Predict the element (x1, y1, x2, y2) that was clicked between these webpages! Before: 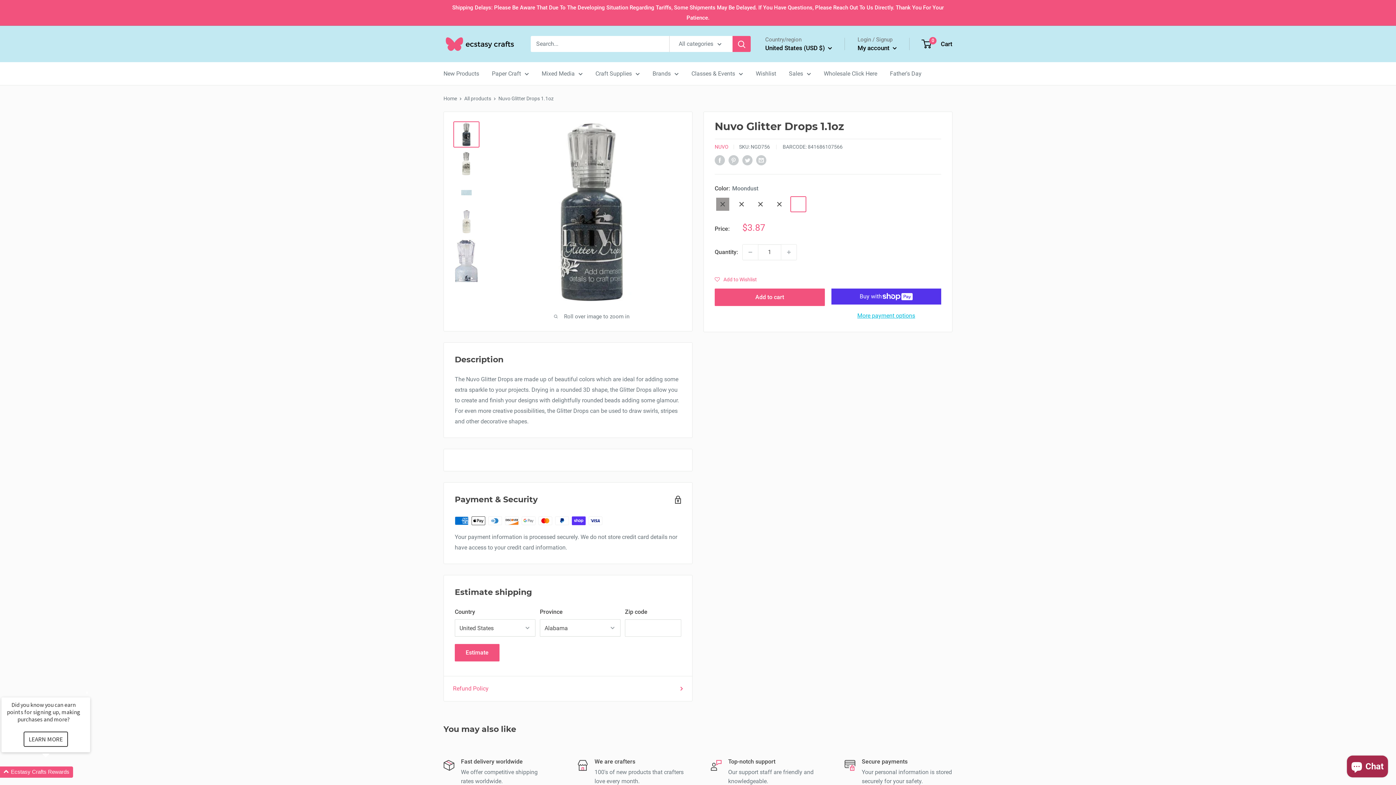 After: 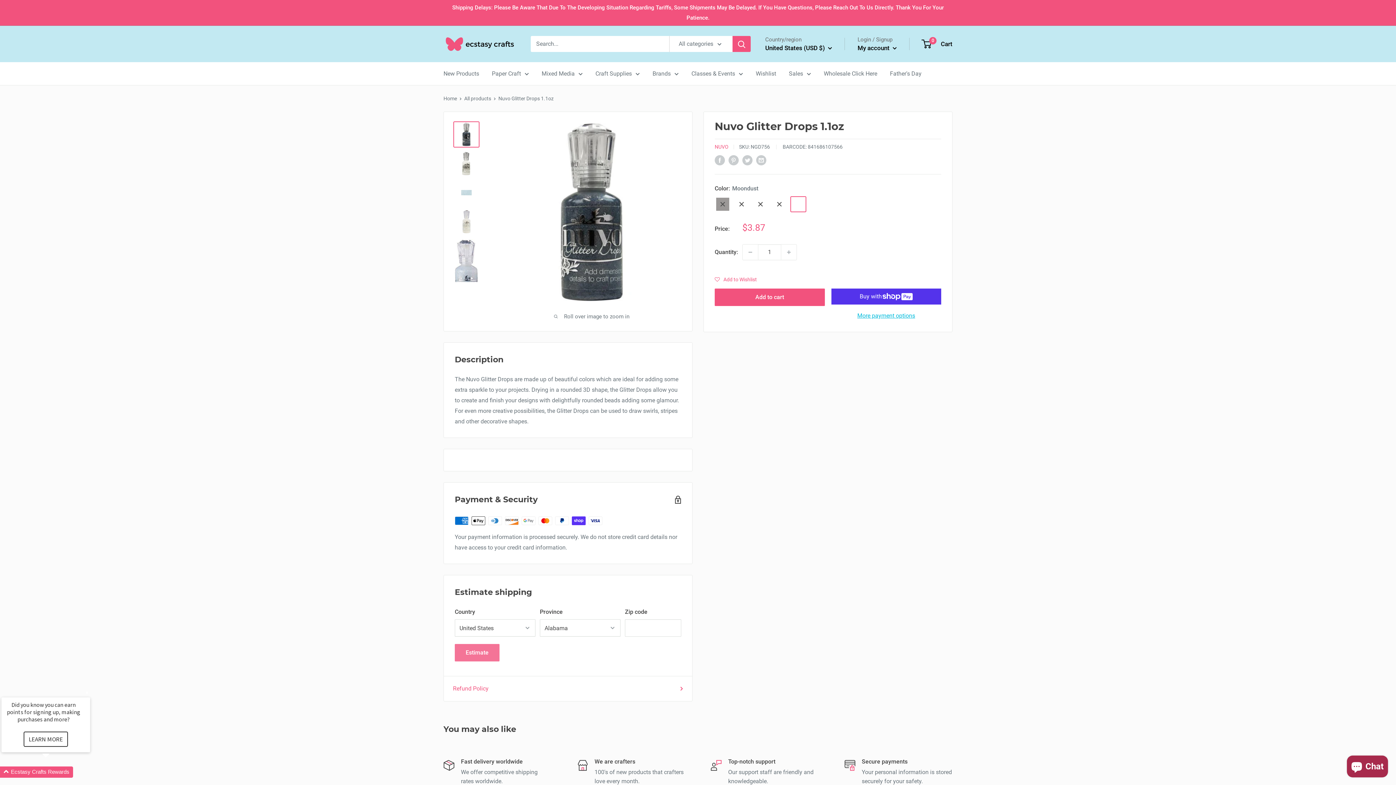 Action: label: Estimate bbox: (454, 644, 499, 661)